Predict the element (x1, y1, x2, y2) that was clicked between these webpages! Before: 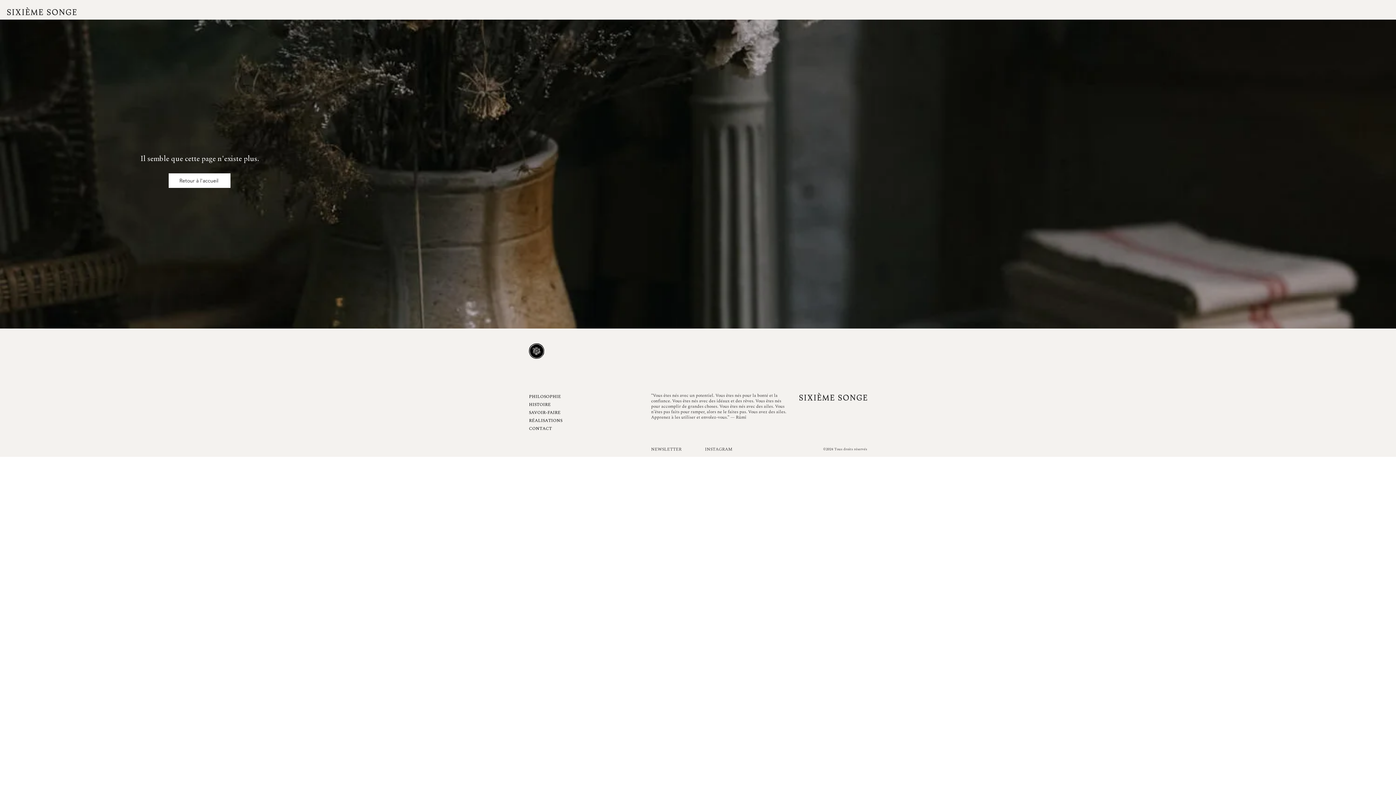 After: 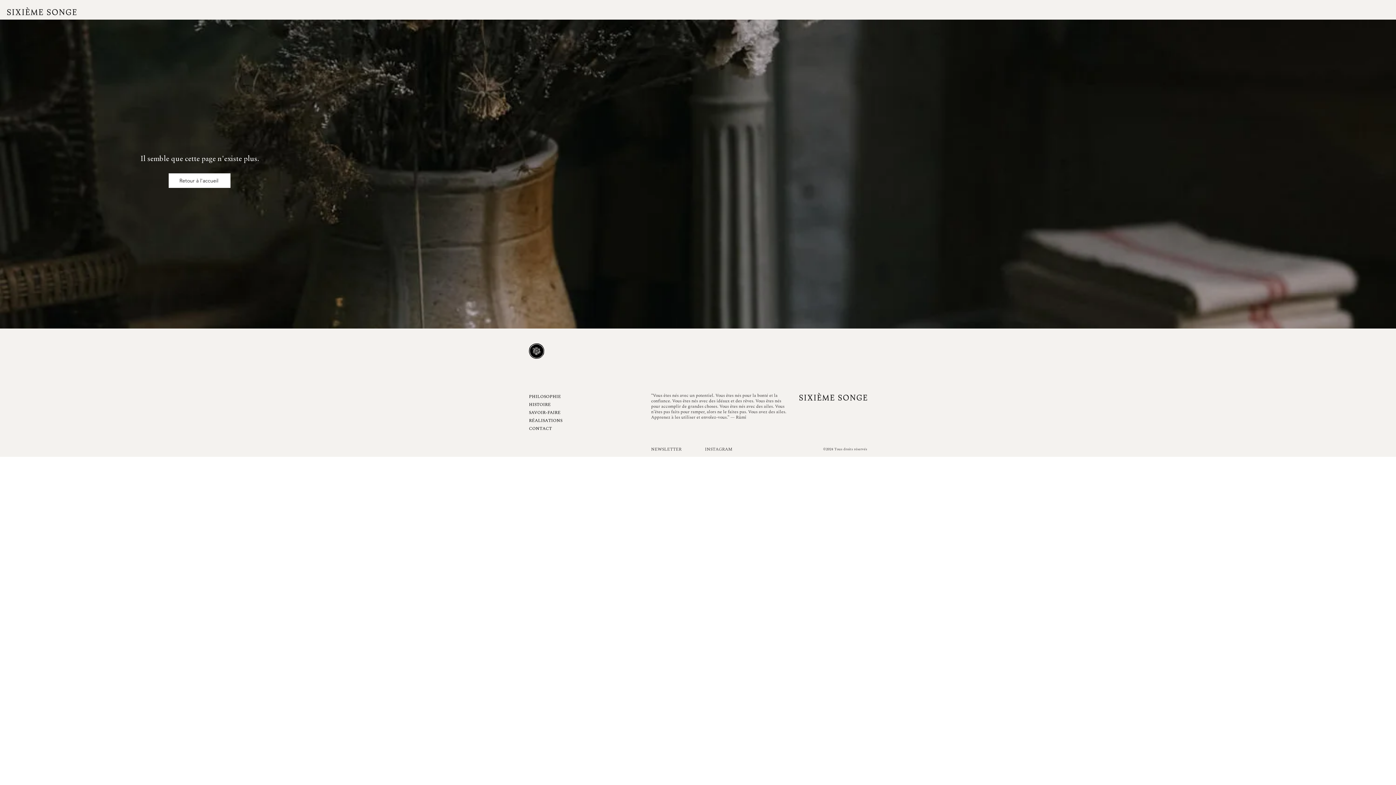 Action: label: INSTAGRAM bbox: (705, 446, 732, 453)